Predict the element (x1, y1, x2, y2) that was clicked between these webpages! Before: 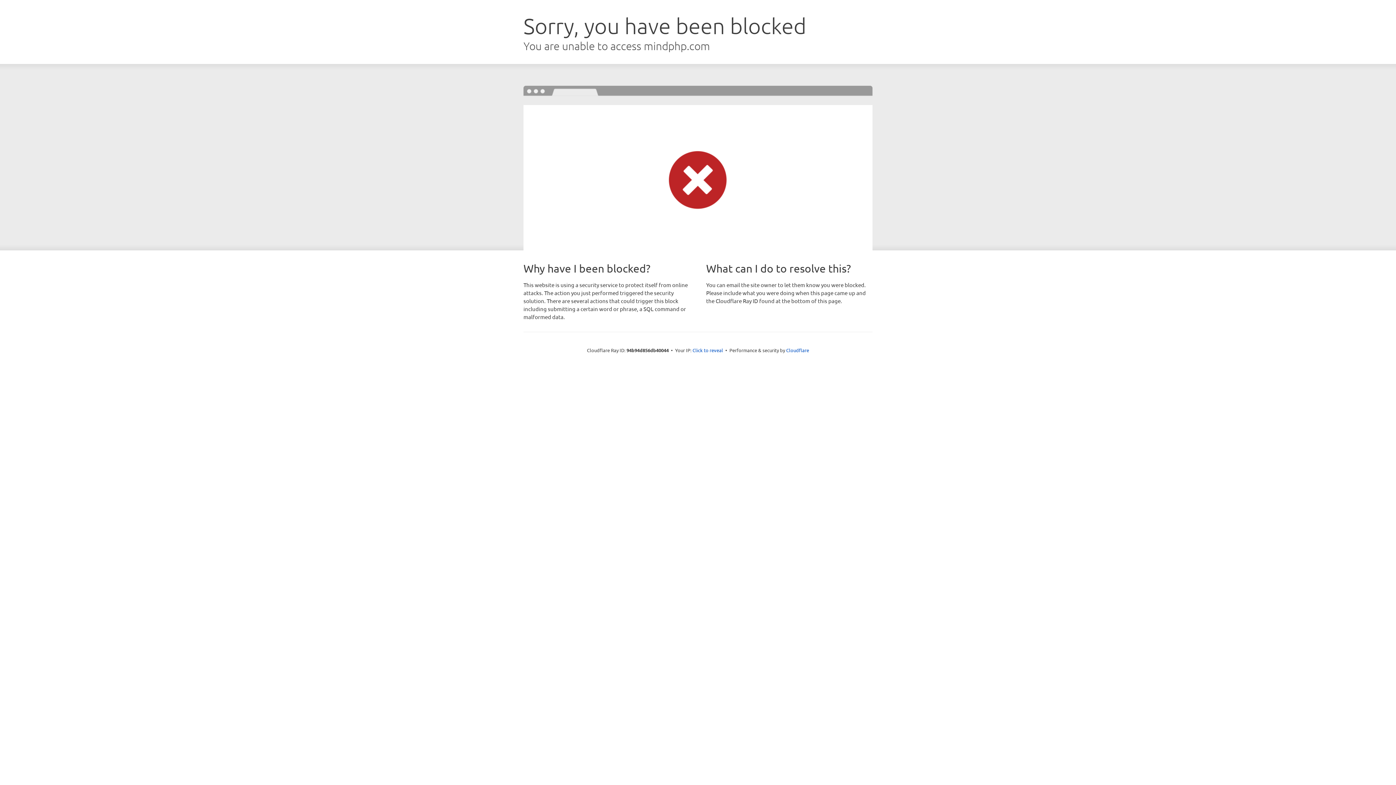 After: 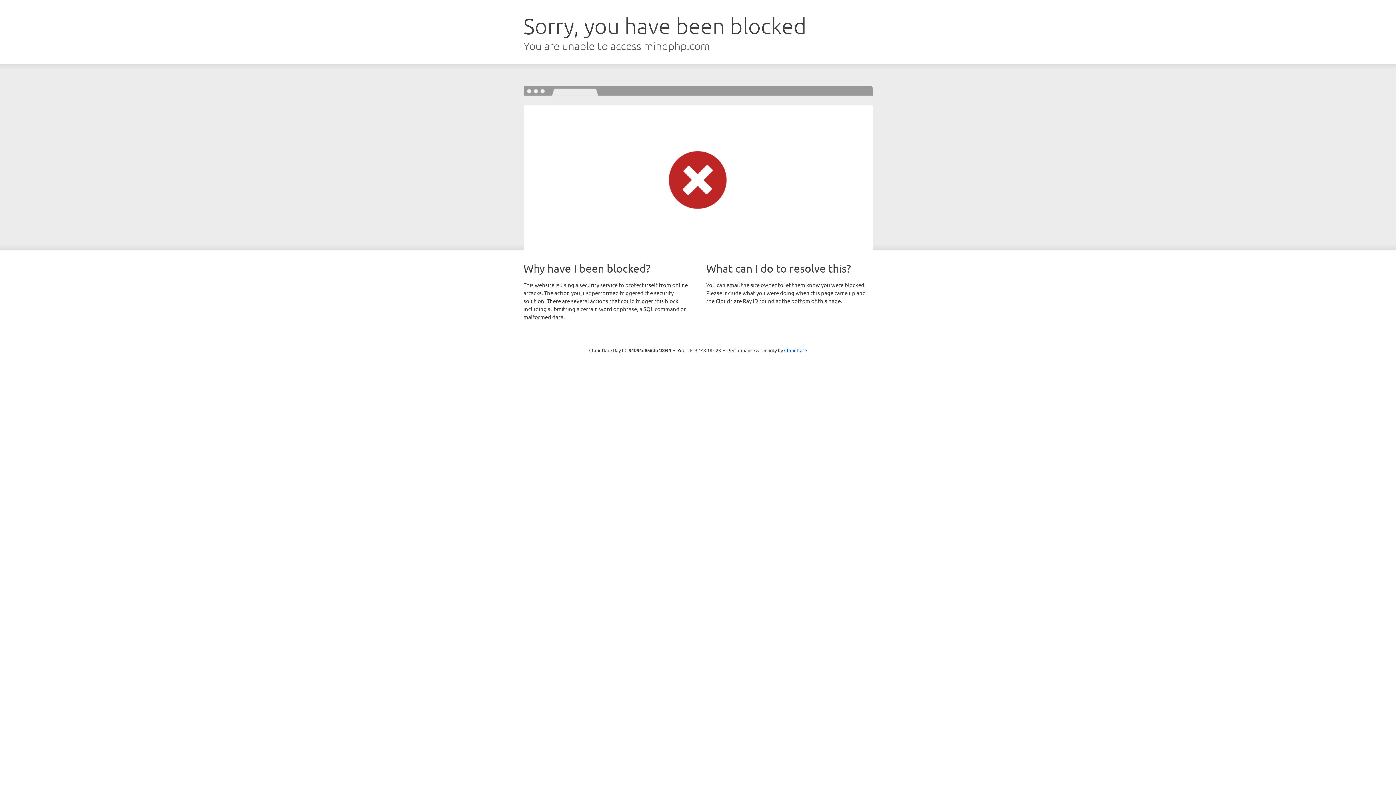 Action: label: Click to reveal bbox: (692, 346, 723, 353)